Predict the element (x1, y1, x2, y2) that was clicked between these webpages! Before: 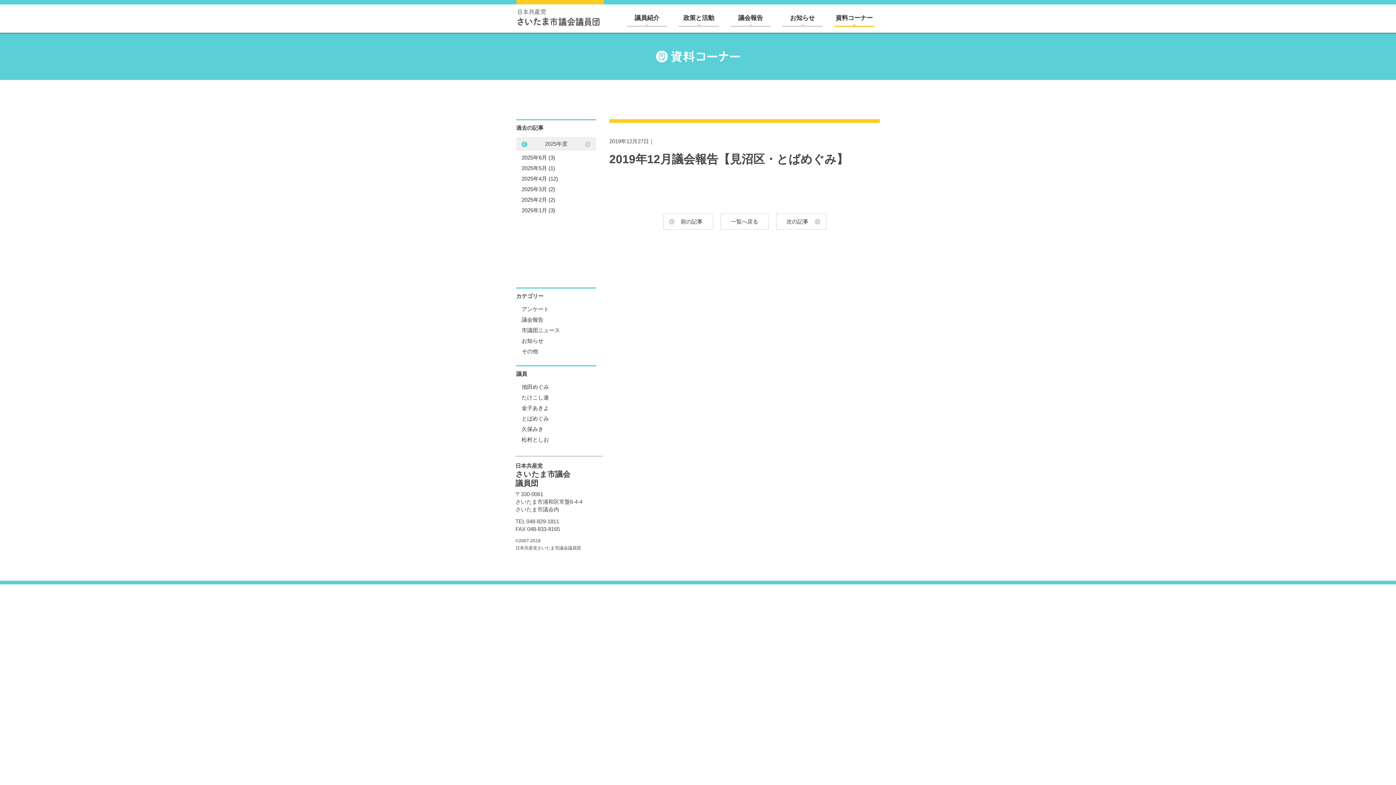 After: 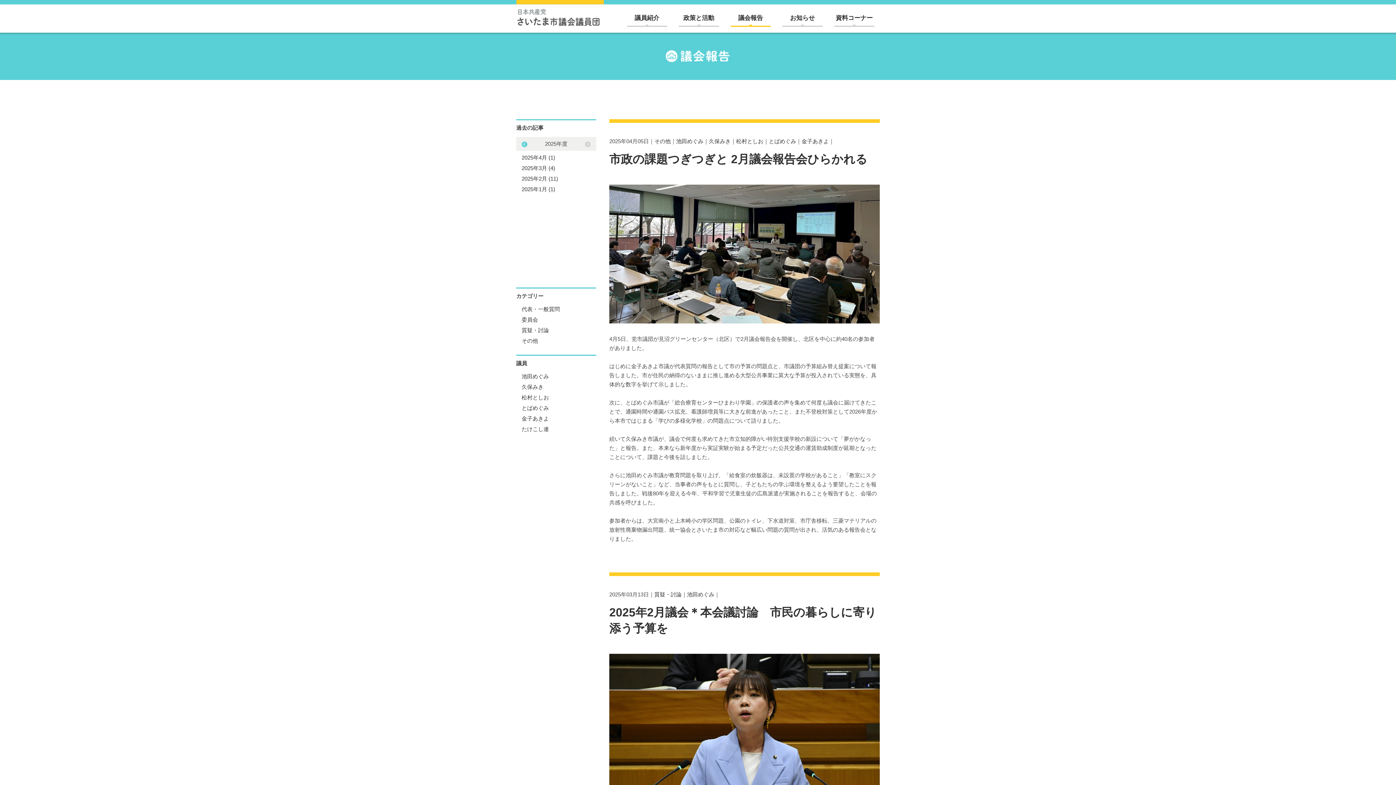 Action: label: 議会報告 bbox: (730, 10, 770, 26)